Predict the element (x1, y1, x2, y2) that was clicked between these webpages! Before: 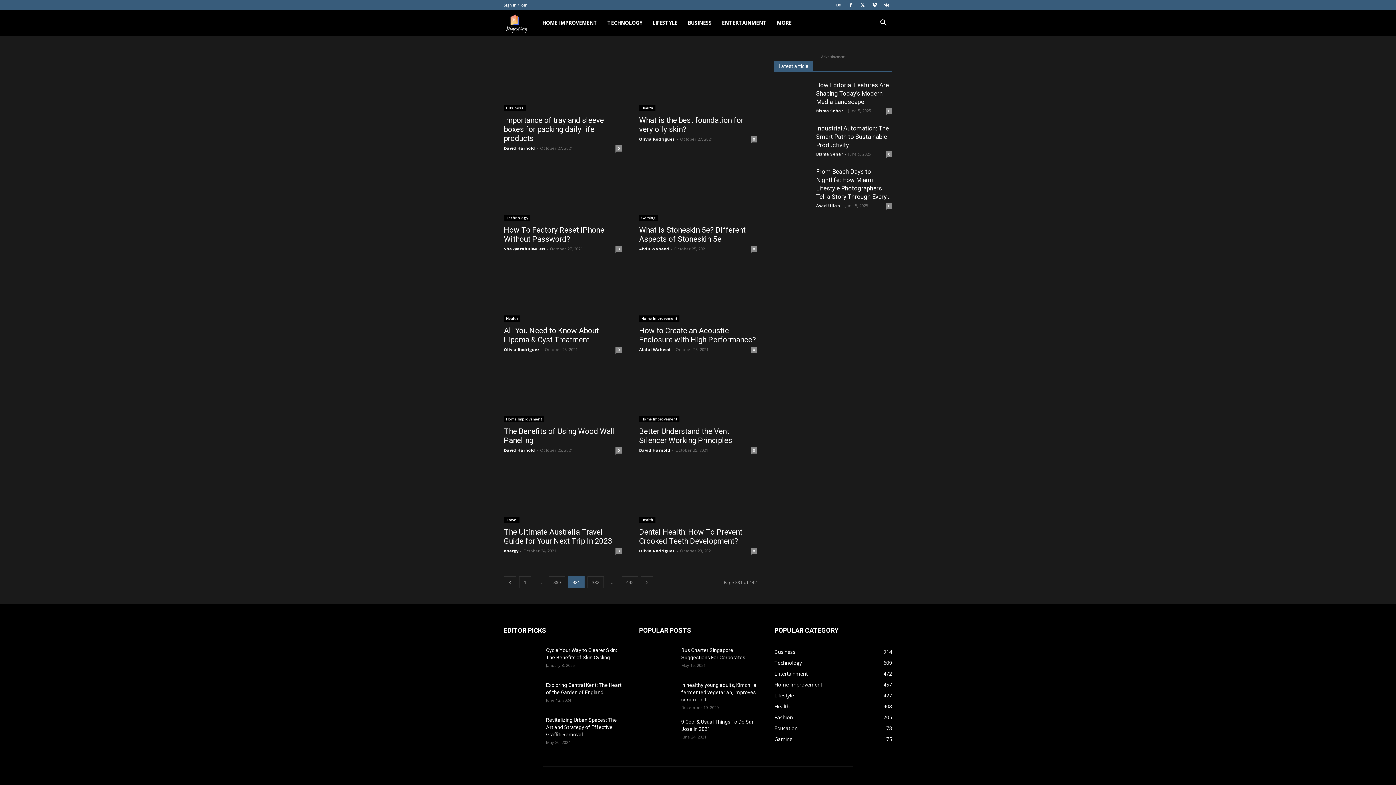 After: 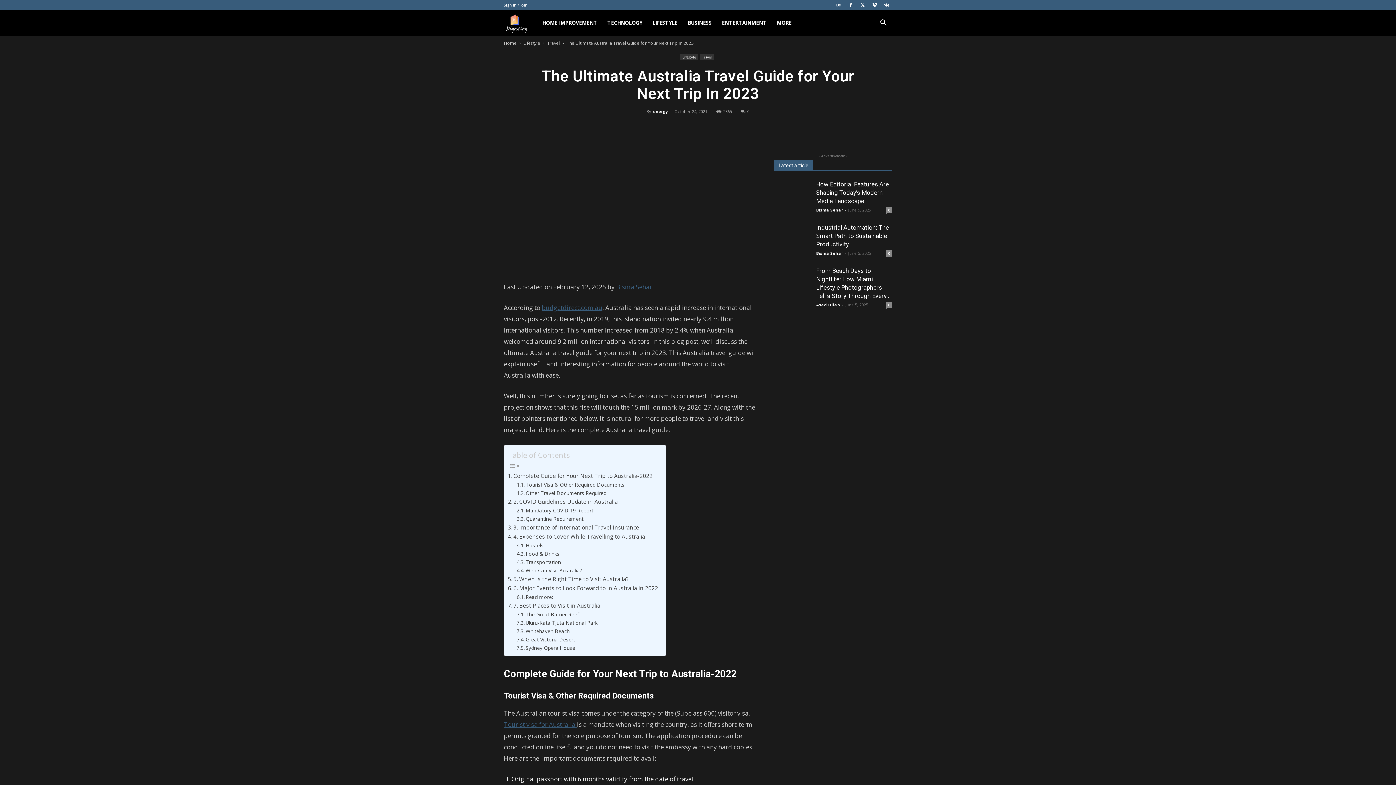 Action: label: The Ultimate Australia Travel Guide for Your Next Trip In 2023 bbox: (504, 528, 612, 545)